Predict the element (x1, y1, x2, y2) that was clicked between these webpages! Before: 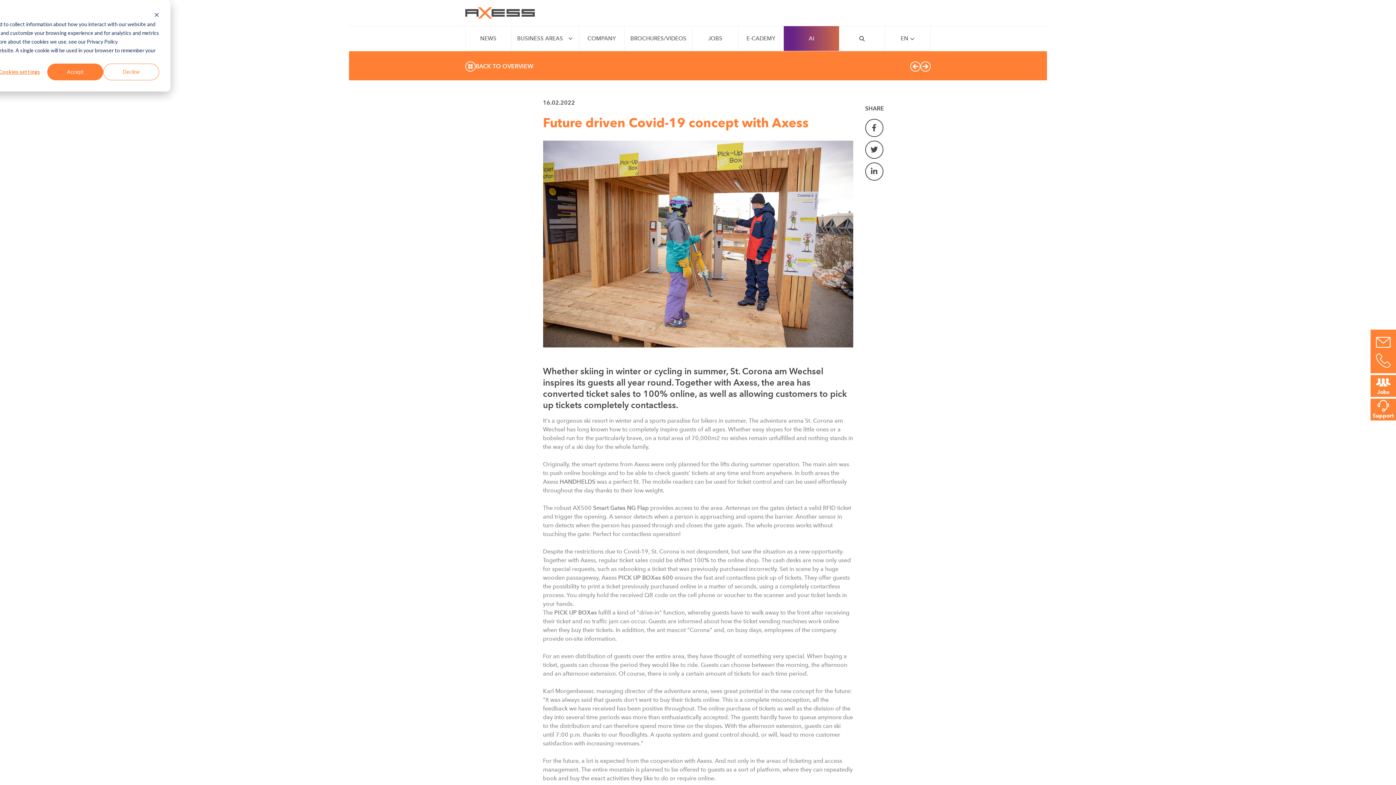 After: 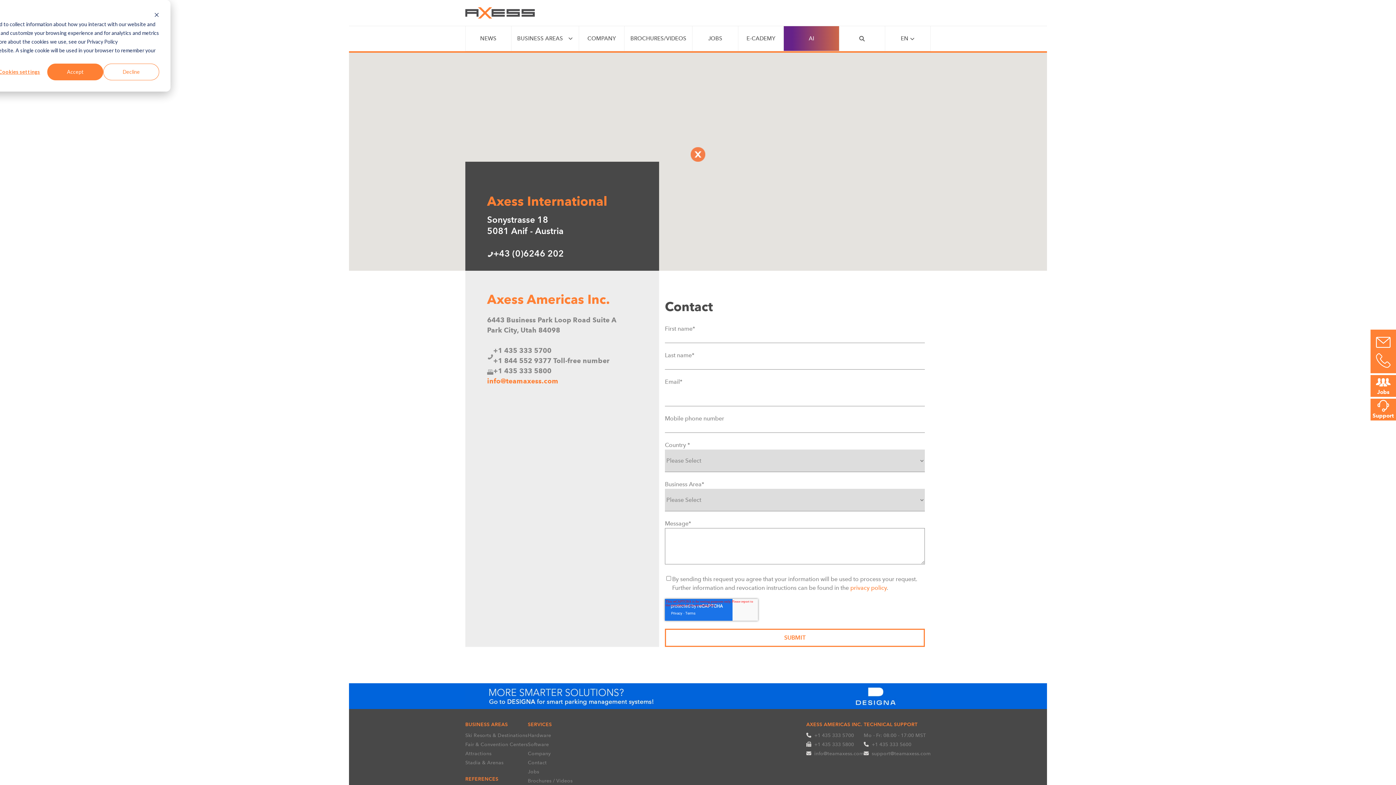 Action: bbox: (1370, 329, 1396, 373)